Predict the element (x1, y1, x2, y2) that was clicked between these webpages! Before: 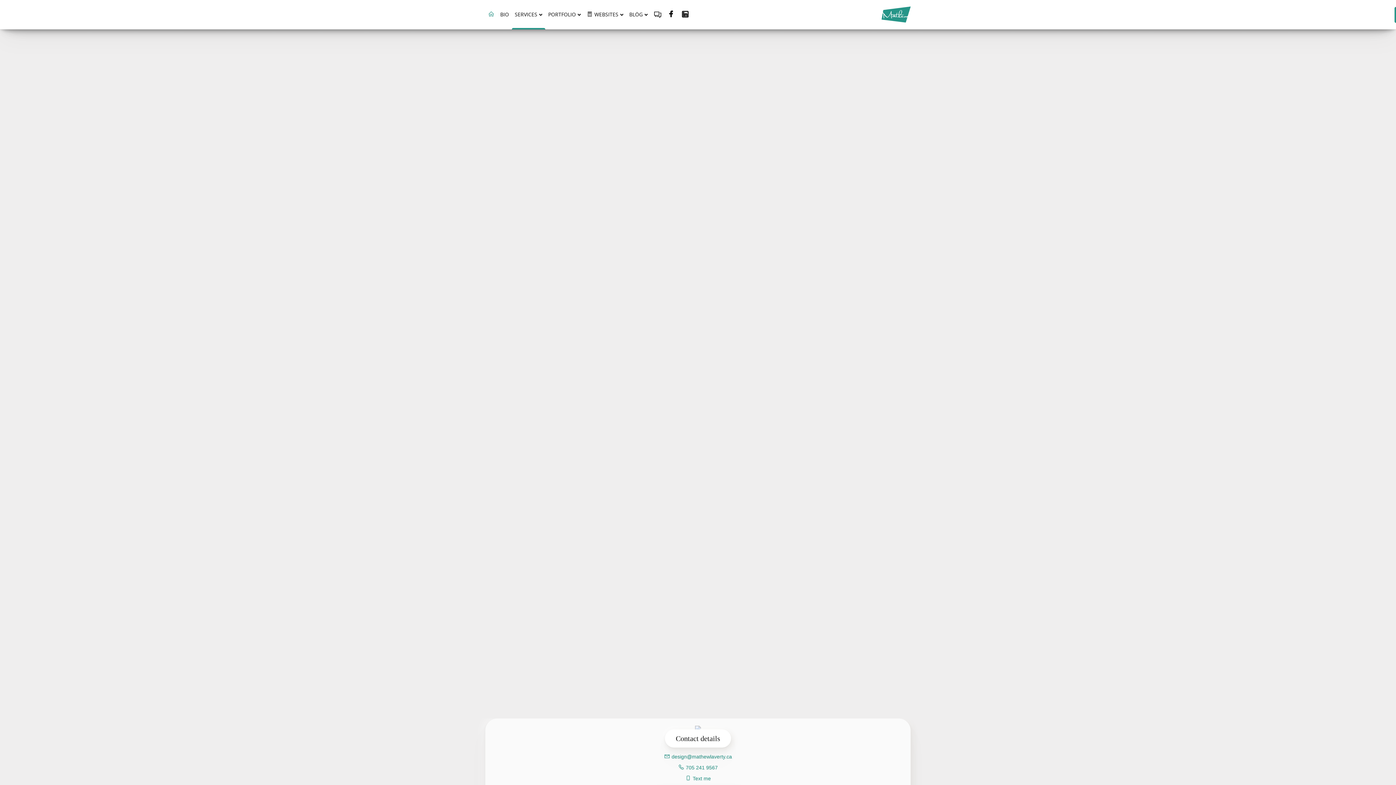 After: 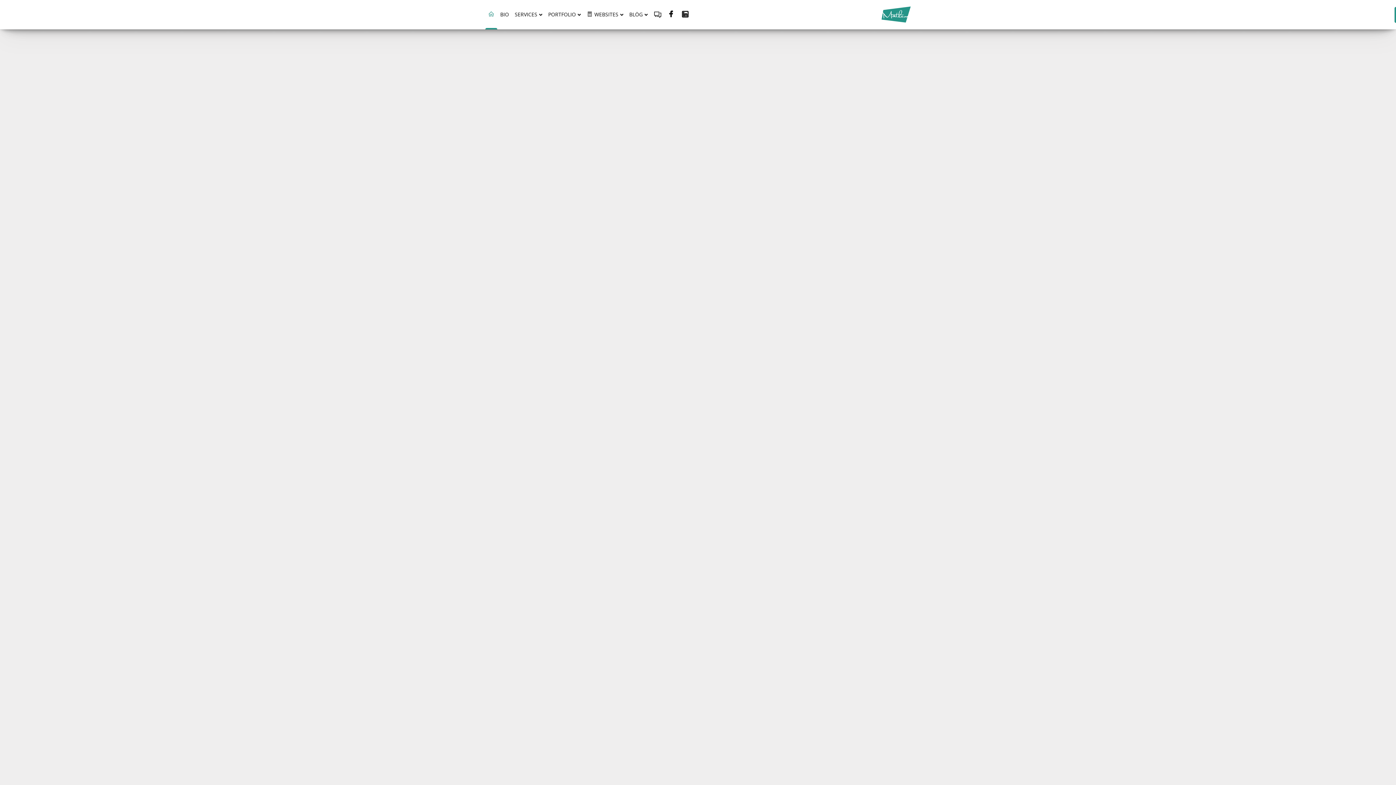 Action: bbox: (881, 11, 910, 16)